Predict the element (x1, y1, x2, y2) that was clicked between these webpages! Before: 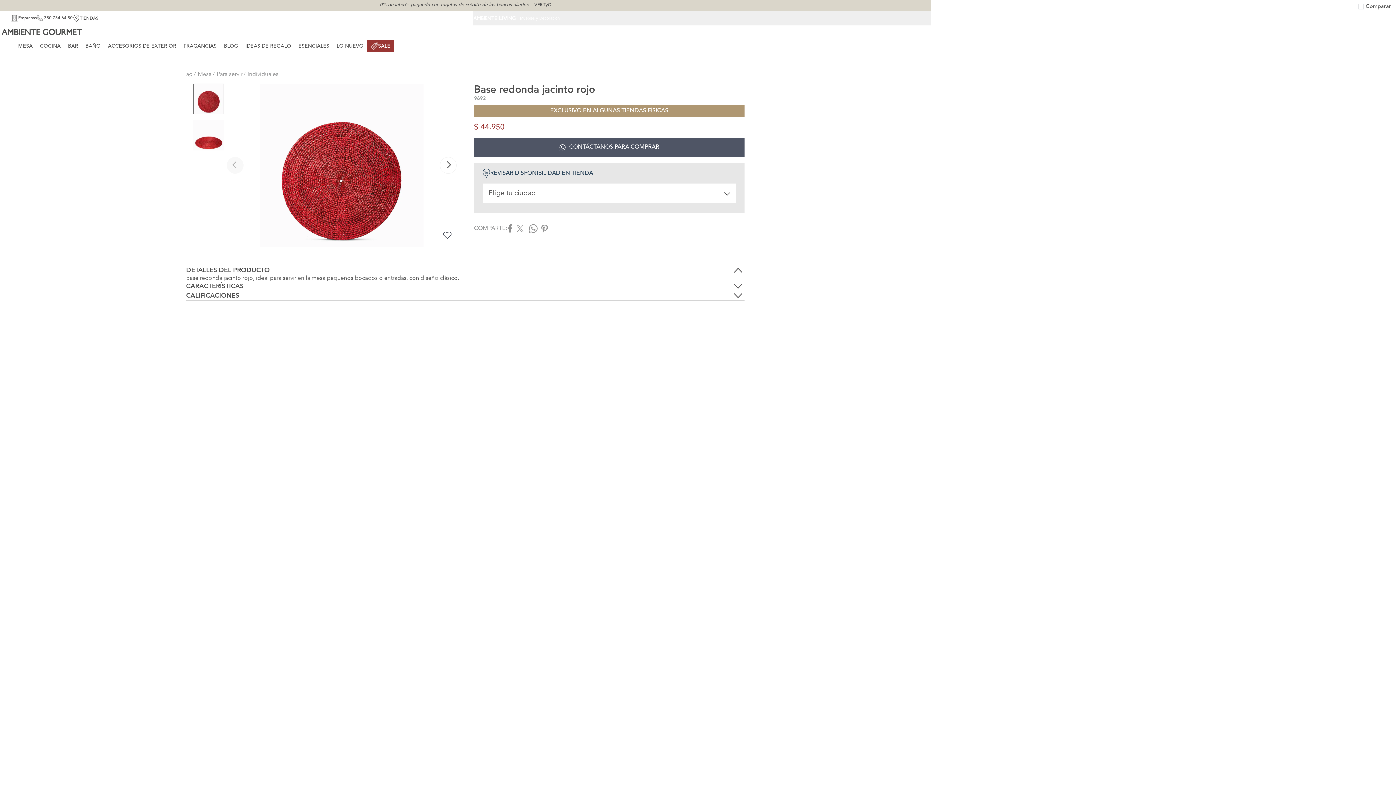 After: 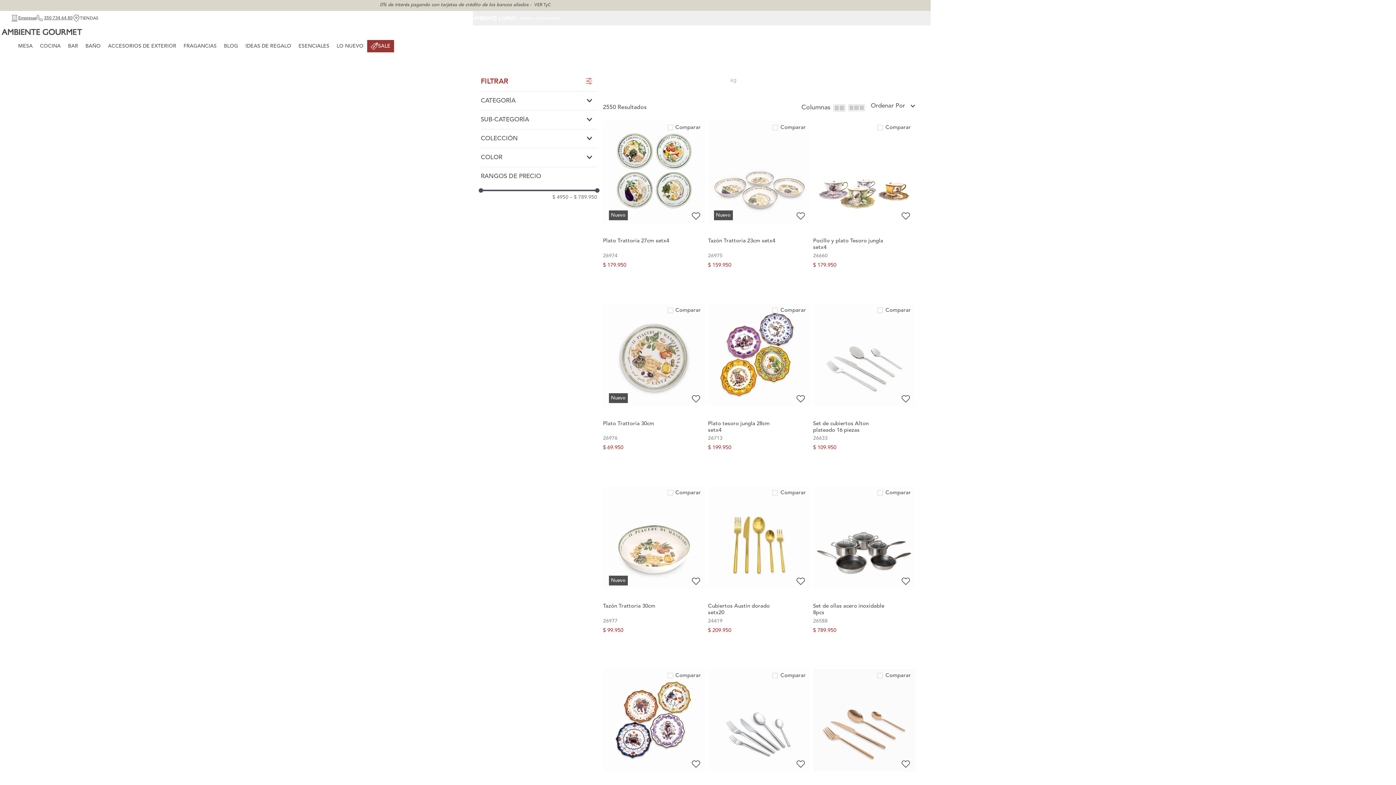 Action: label: ag bbox: (186, 56, 192, 63)